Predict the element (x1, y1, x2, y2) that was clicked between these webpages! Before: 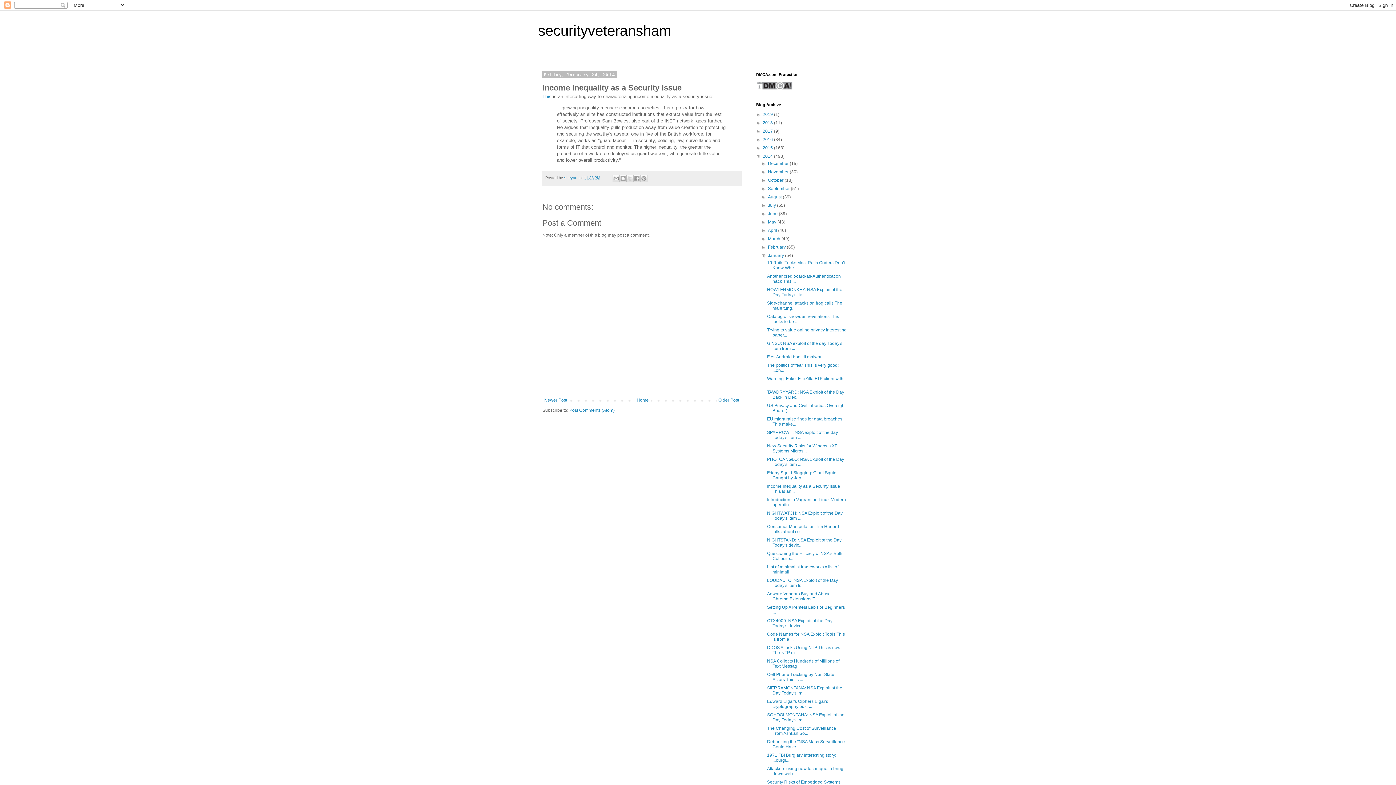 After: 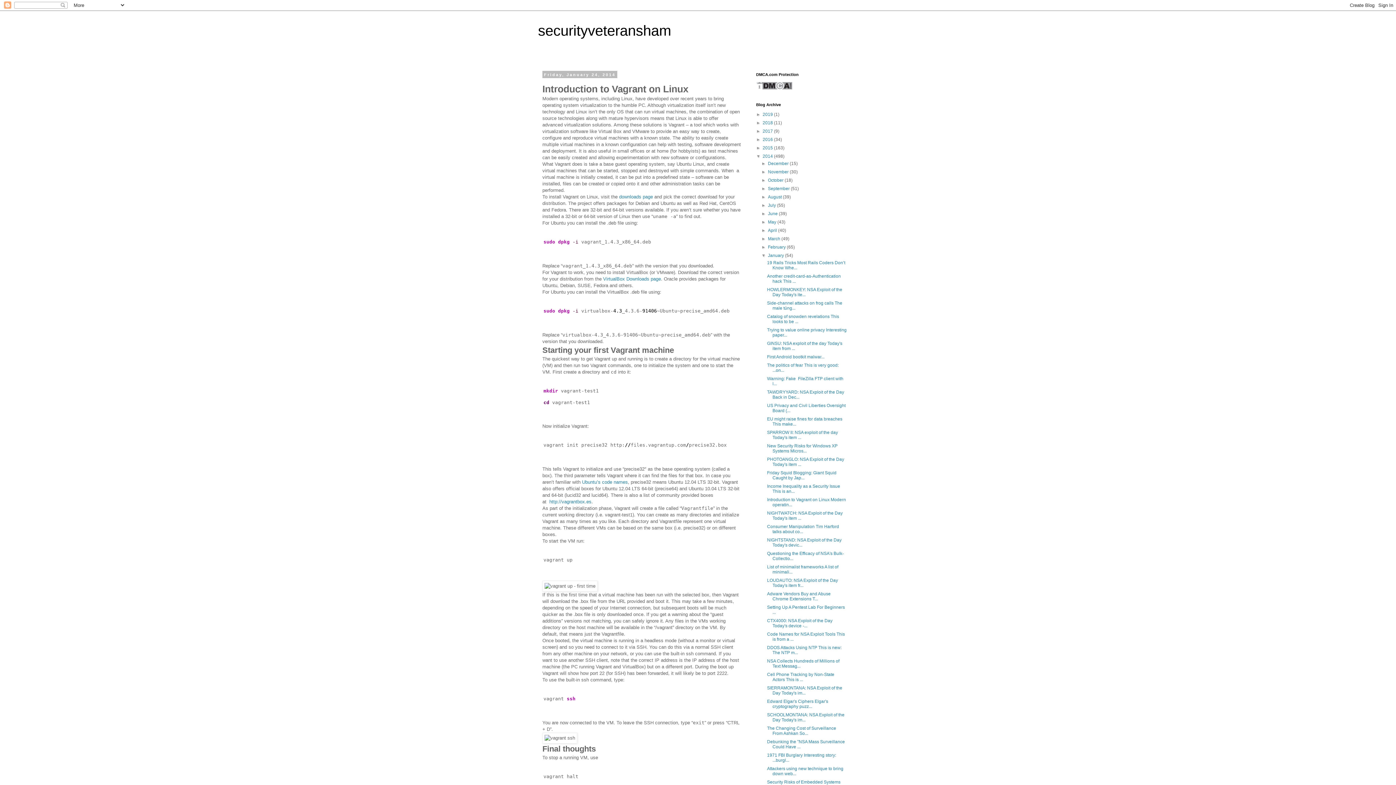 Action: bbox: (716, 395, 741, 404) label: Older Post